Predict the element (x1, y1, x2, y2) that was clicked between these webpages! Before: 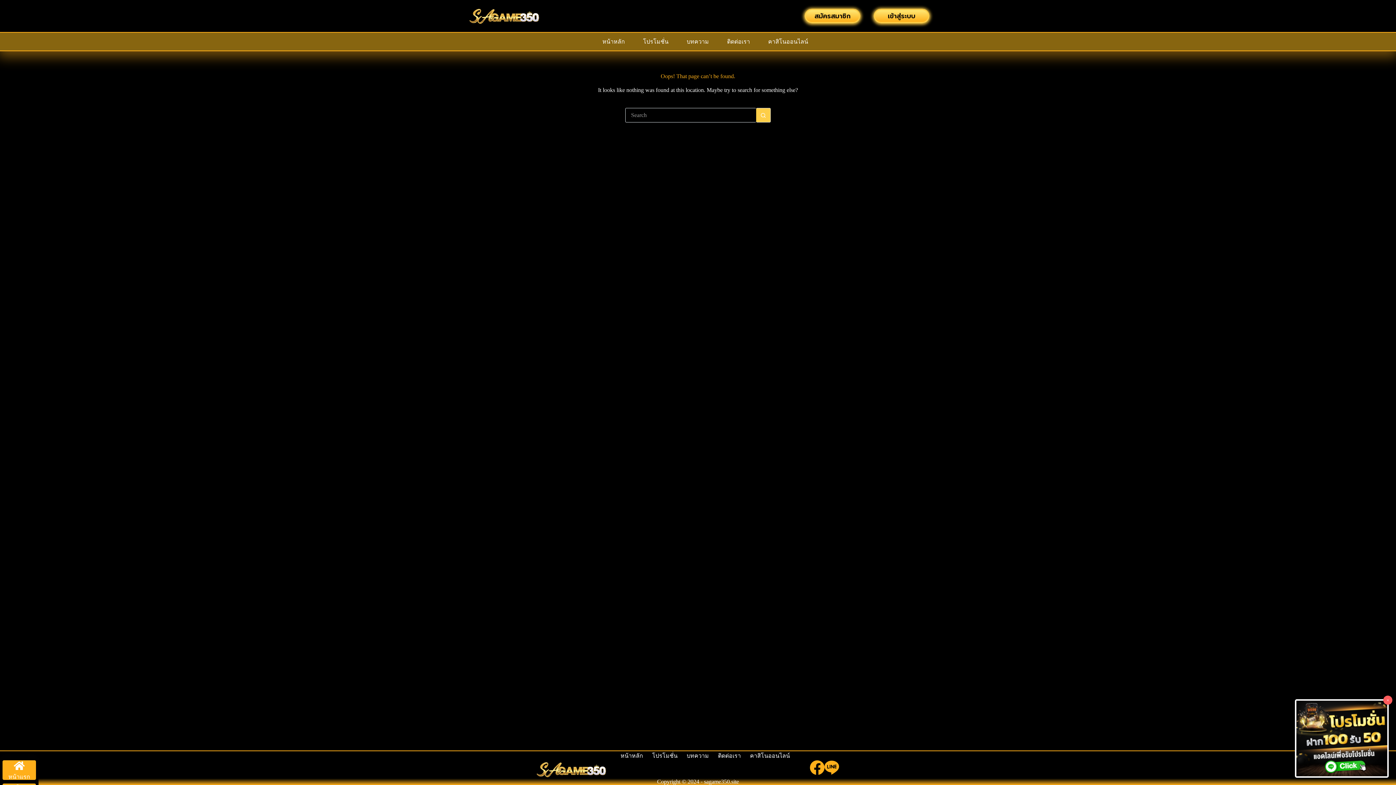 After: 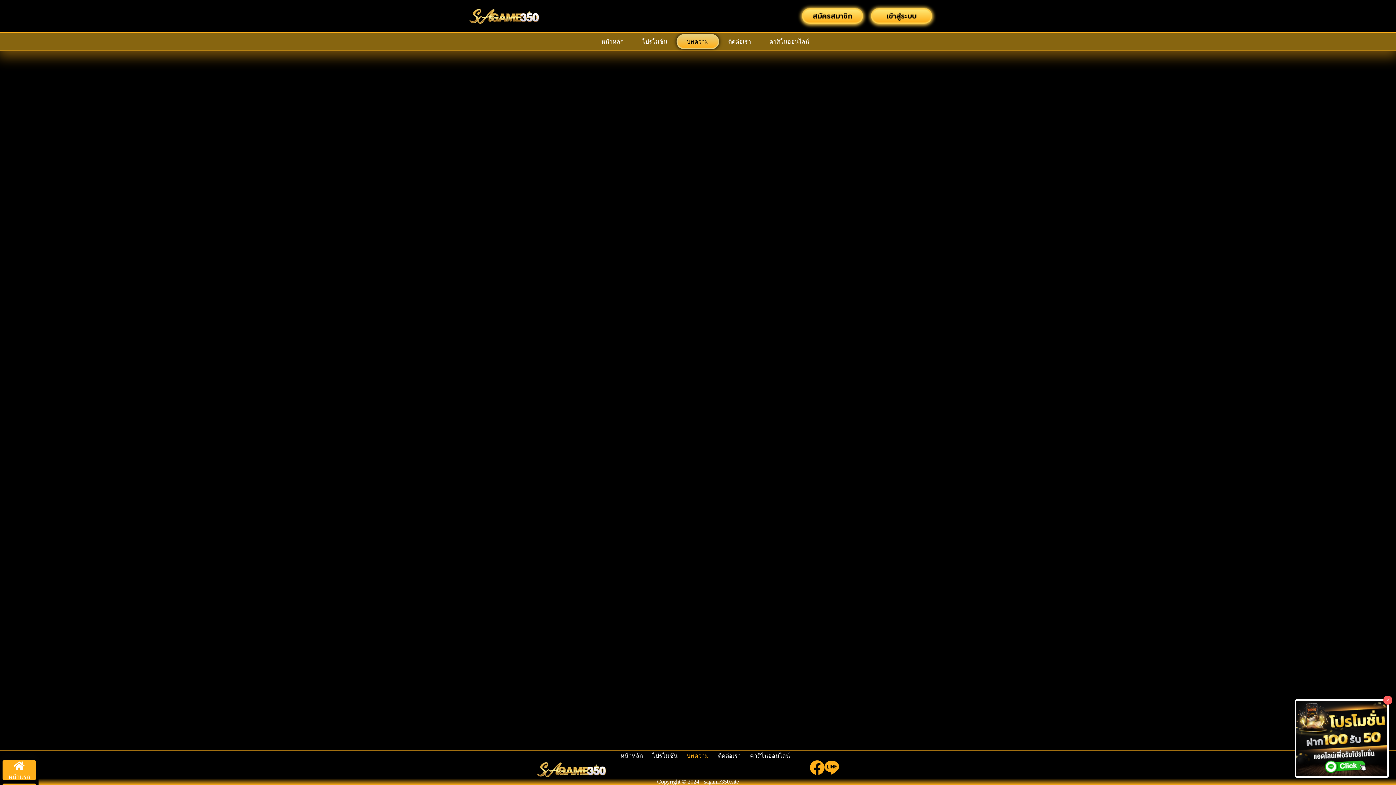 Action: label: บทความ bbox: (682, 751, 713, 760)